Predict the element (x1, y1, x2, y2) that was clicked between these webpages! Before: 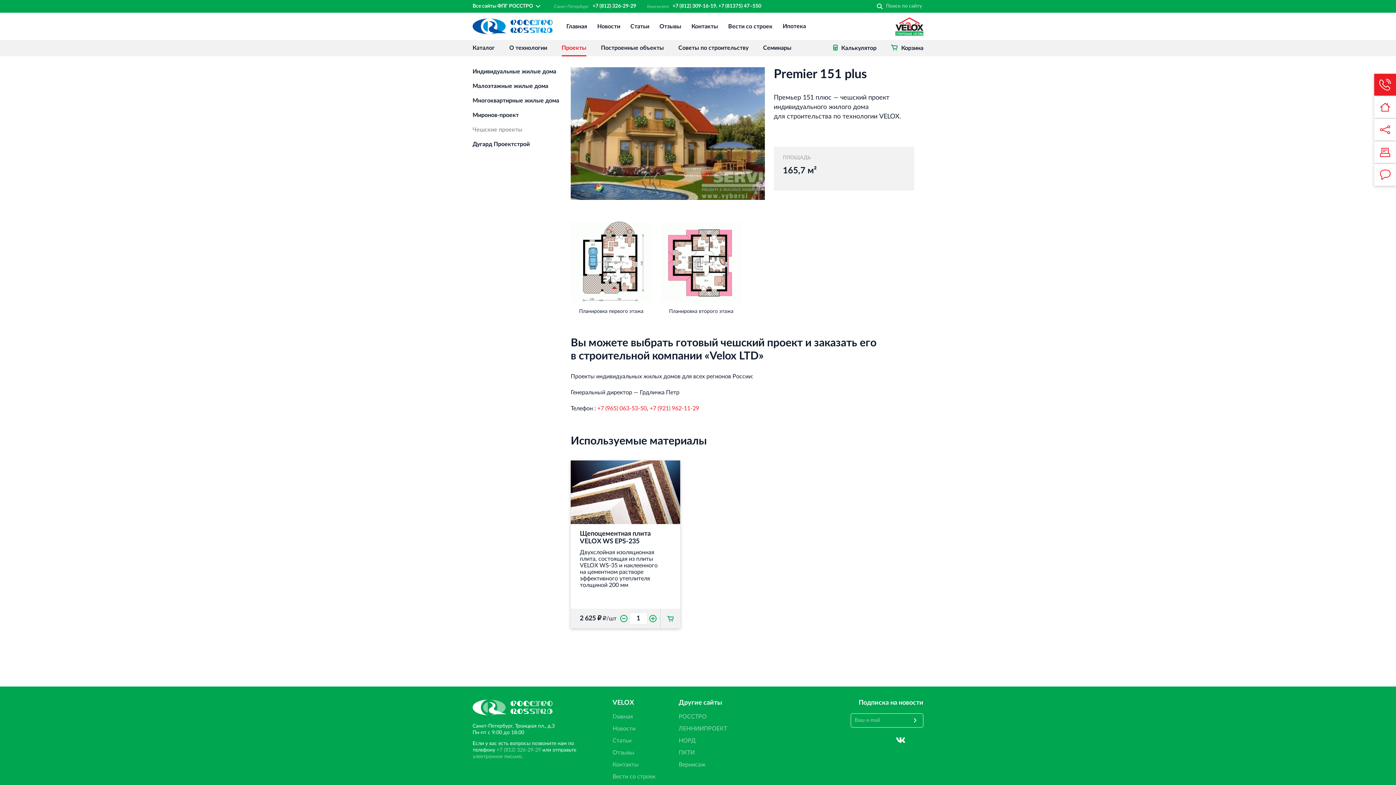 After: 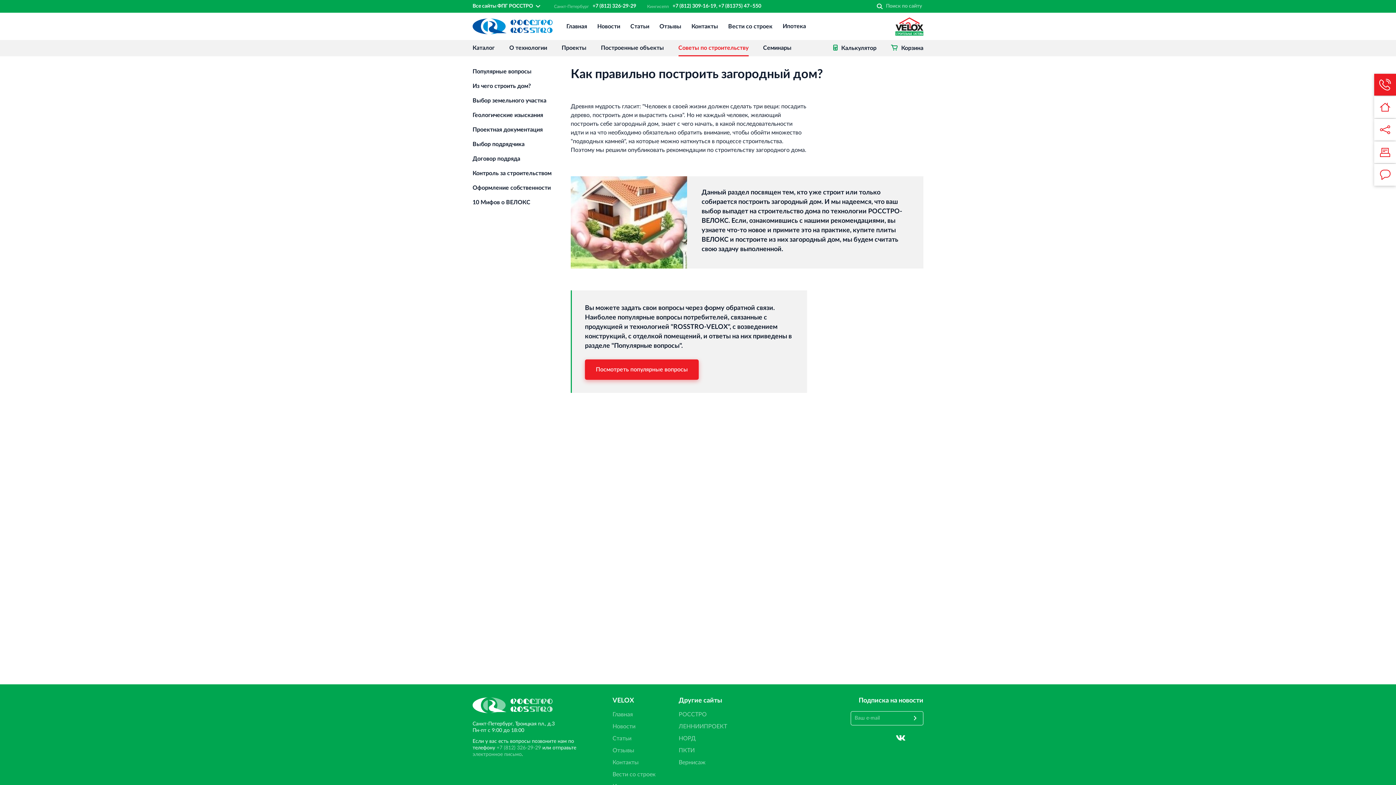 Action: label: Советы по строительству bbox: (678, 40, 748, 56)